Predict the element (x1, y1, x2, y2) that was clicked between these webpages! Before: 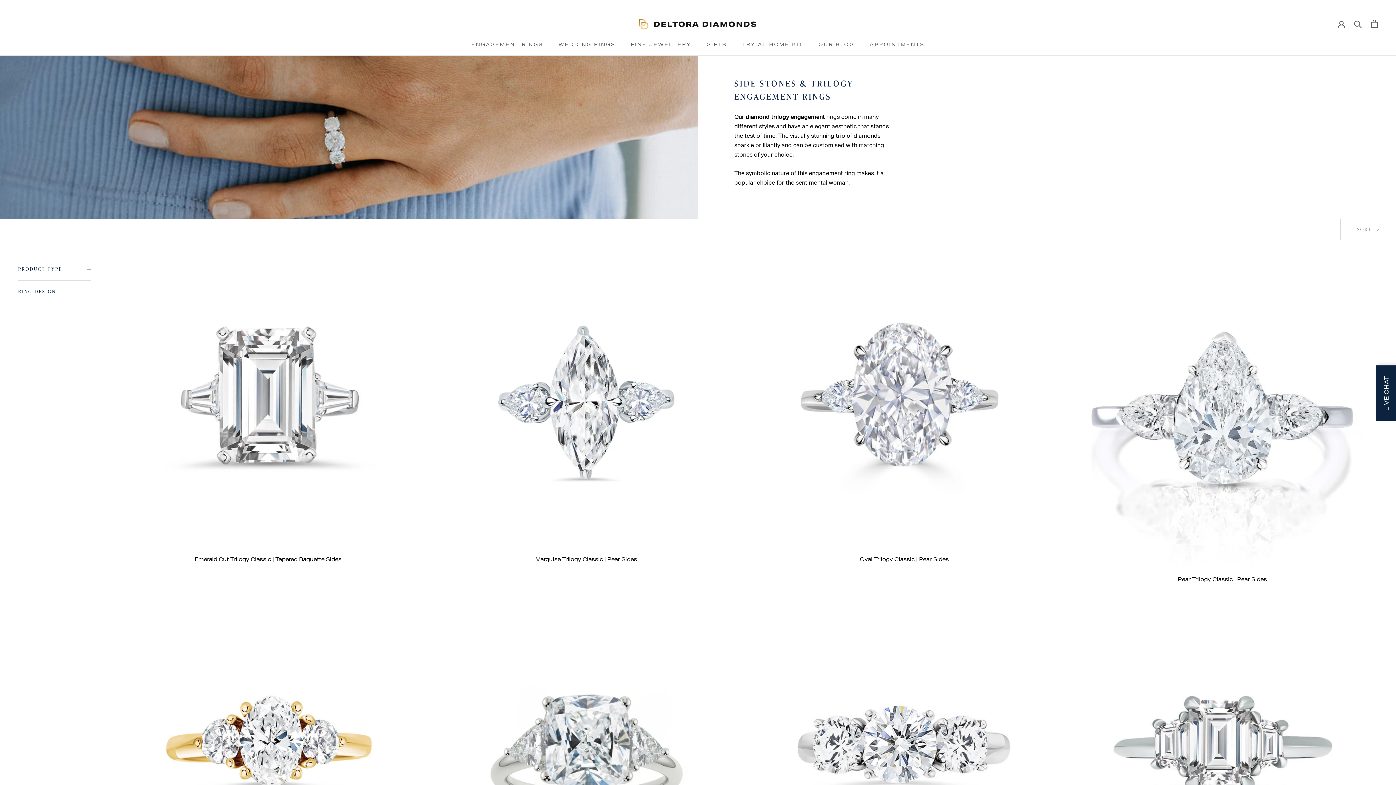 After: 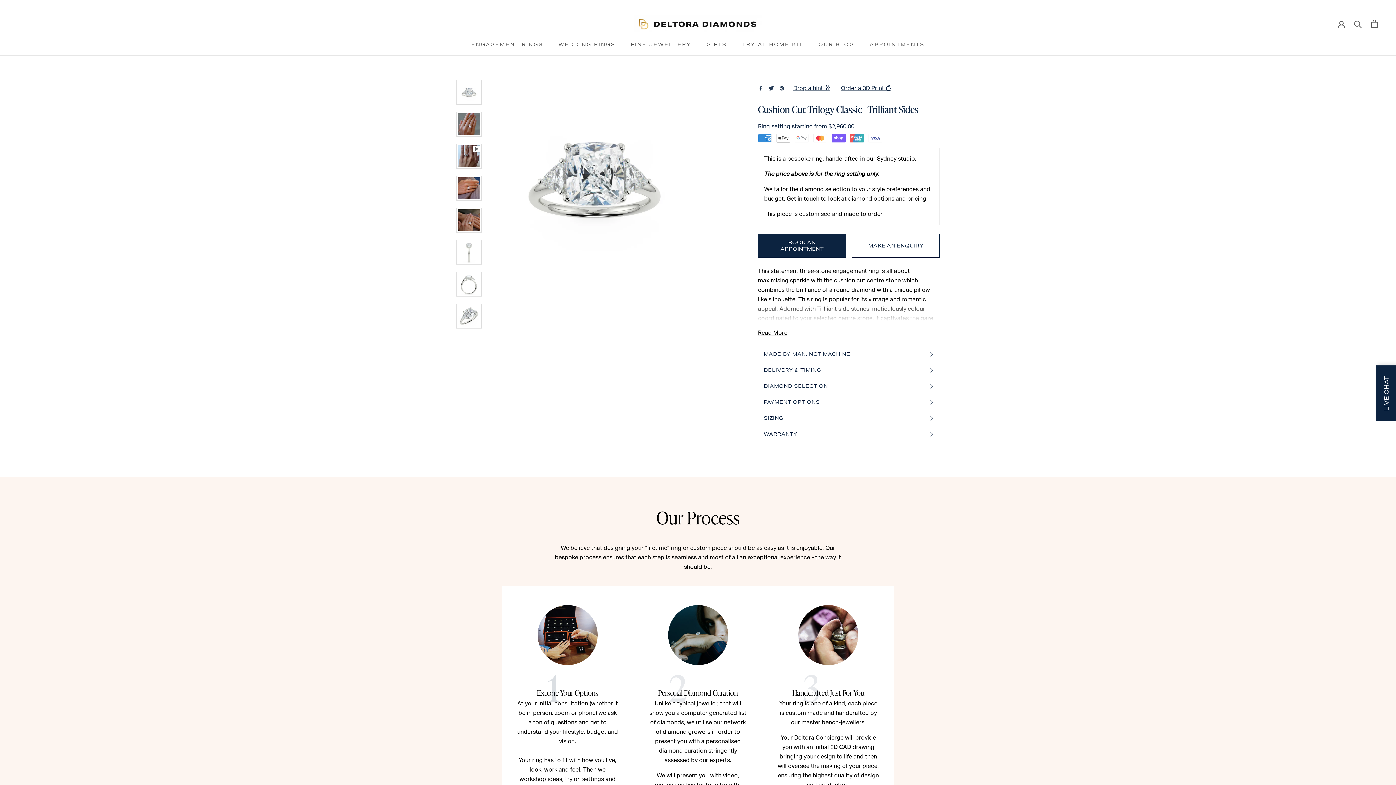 Action: bbox: (430, 604, 741, 895)